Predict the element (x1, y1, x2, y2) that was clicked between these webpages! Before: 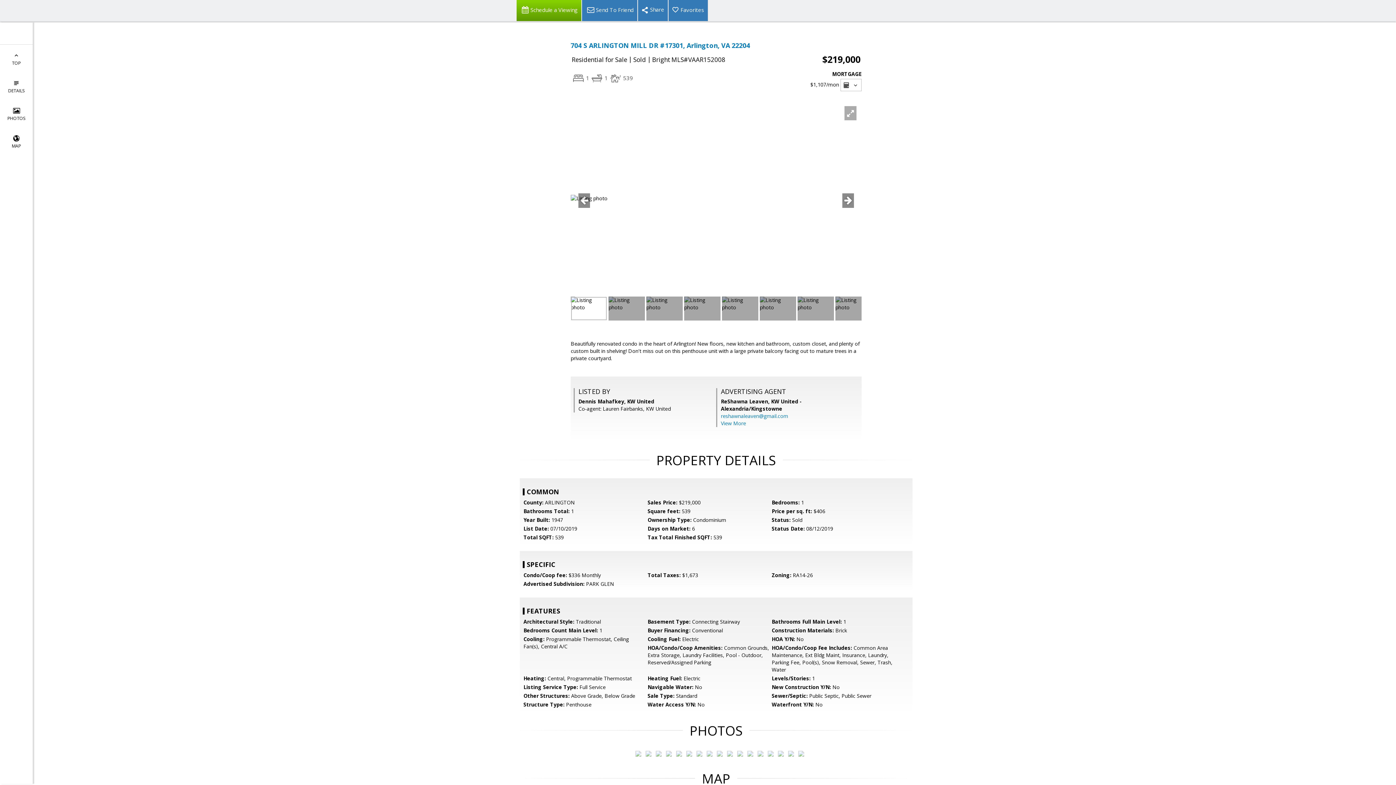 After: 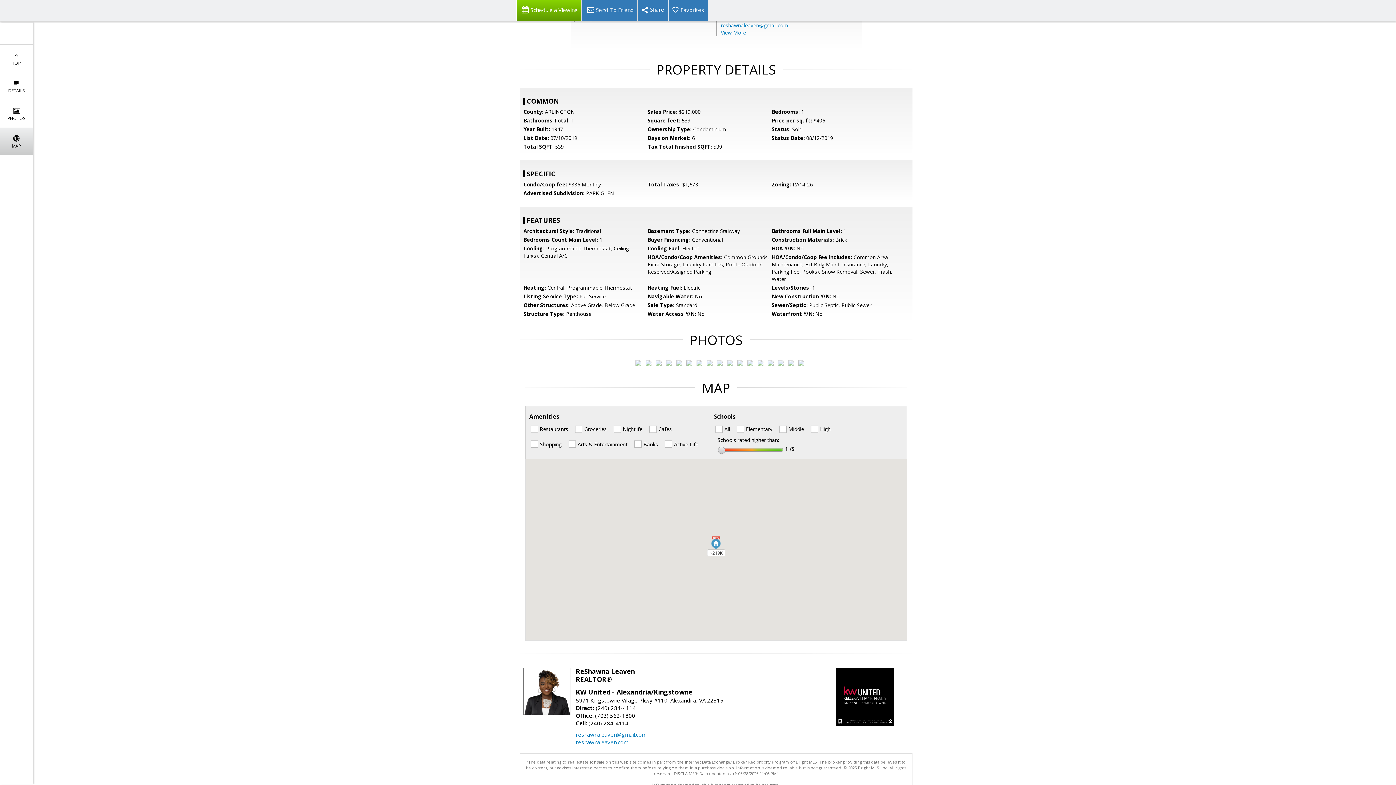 Action: label: 
MAP bbox: (0, 127, 32, 155)